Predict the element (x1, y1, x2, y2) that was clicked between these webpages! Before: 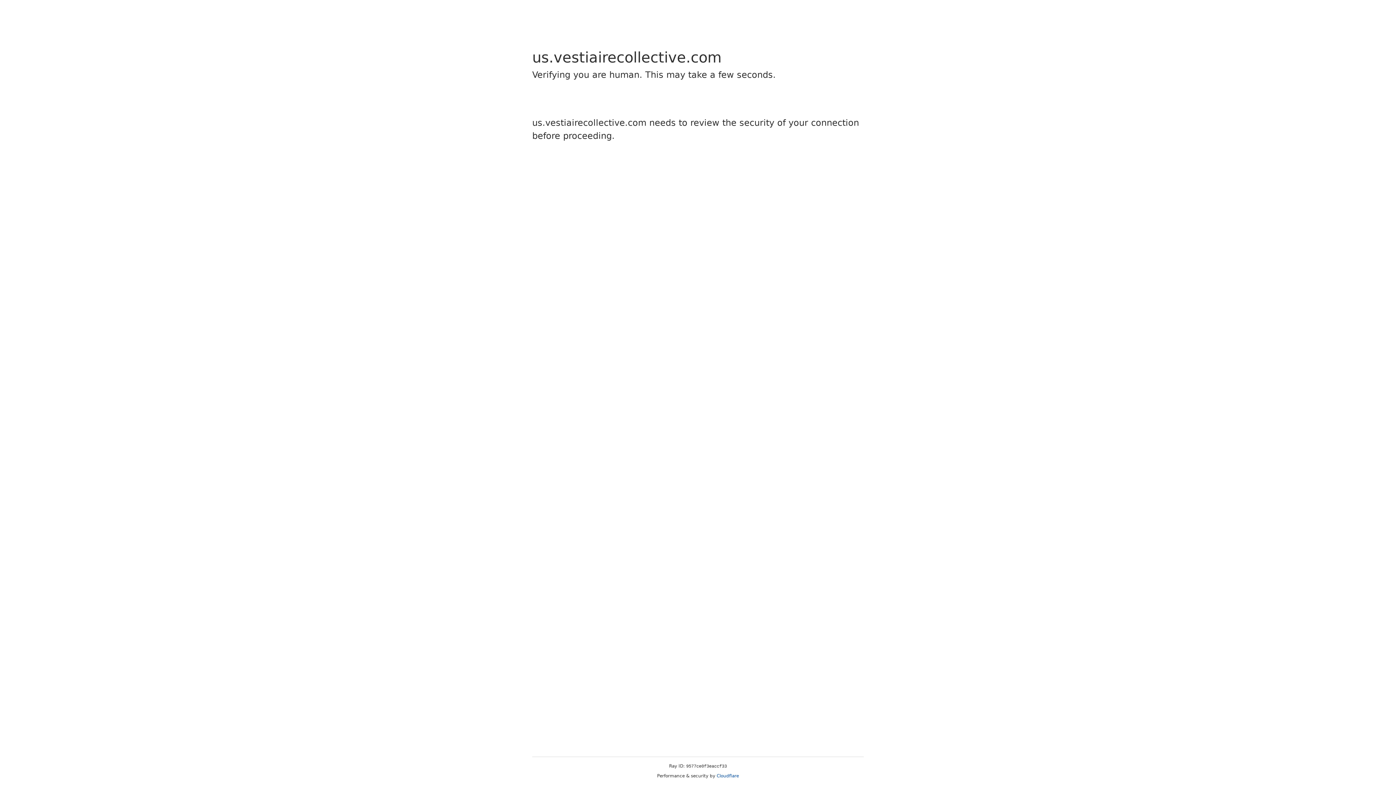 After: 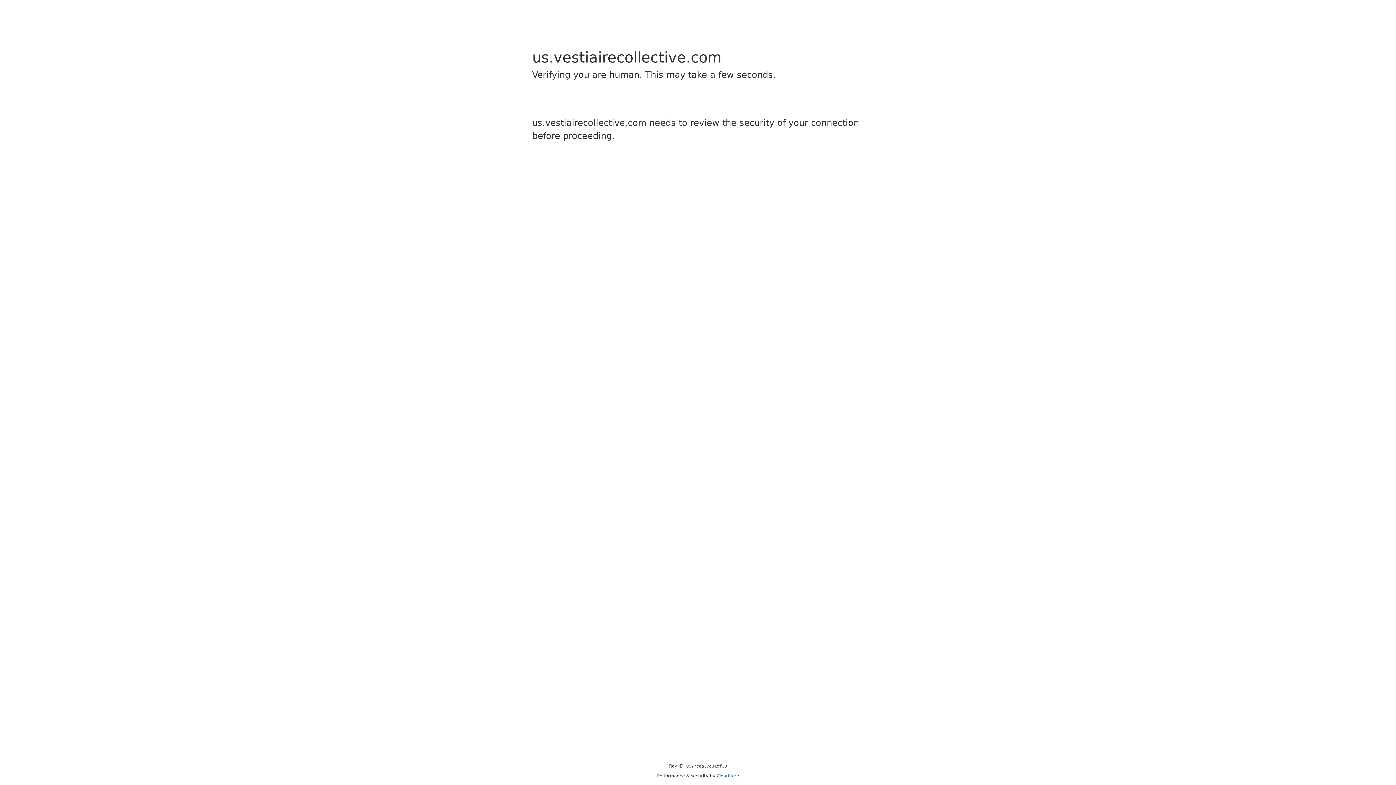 Action: bbox: (716, 773, 739, 778) label: Cloudflare